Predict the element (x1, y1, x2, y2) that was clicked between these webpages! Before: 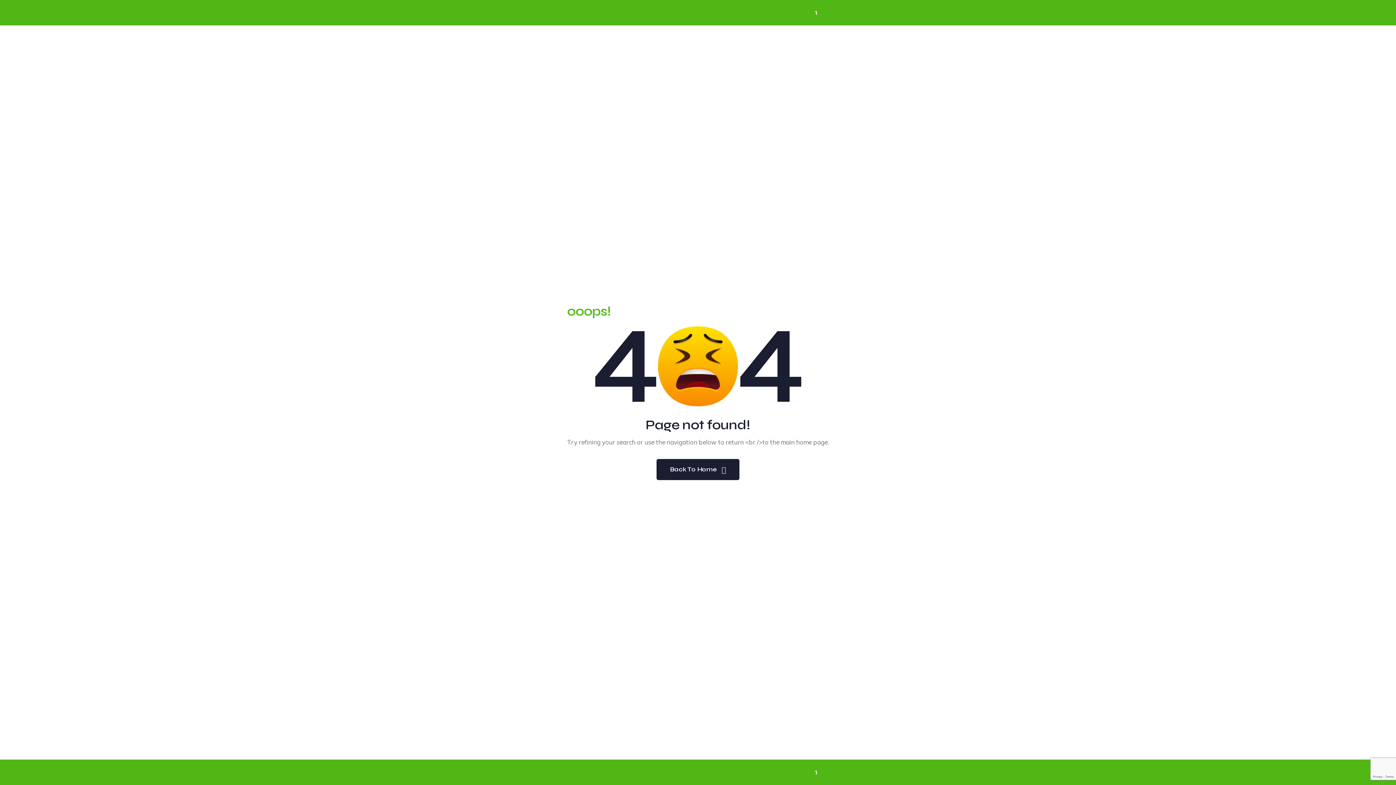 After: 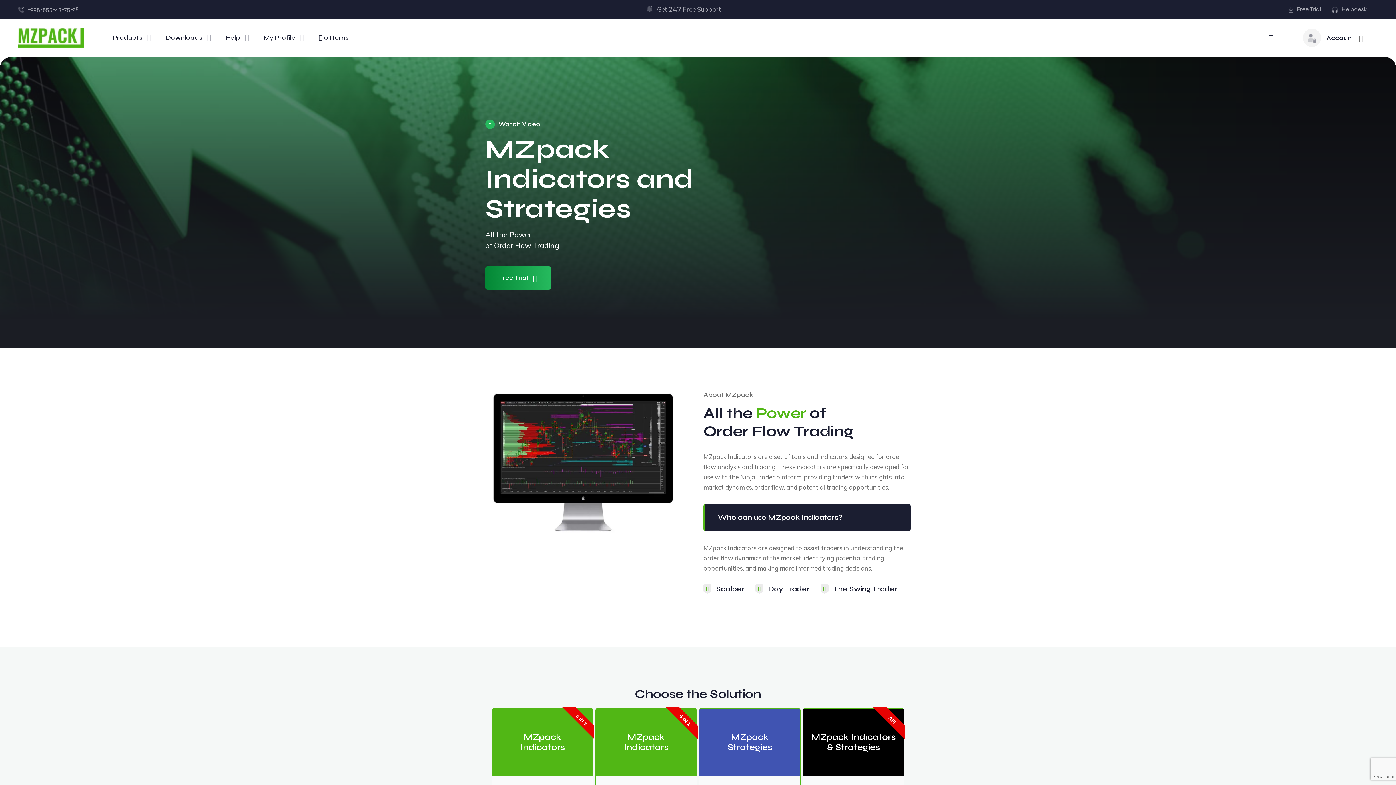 Action: label: Back To Home bbox: (656, 459, 739, 480)